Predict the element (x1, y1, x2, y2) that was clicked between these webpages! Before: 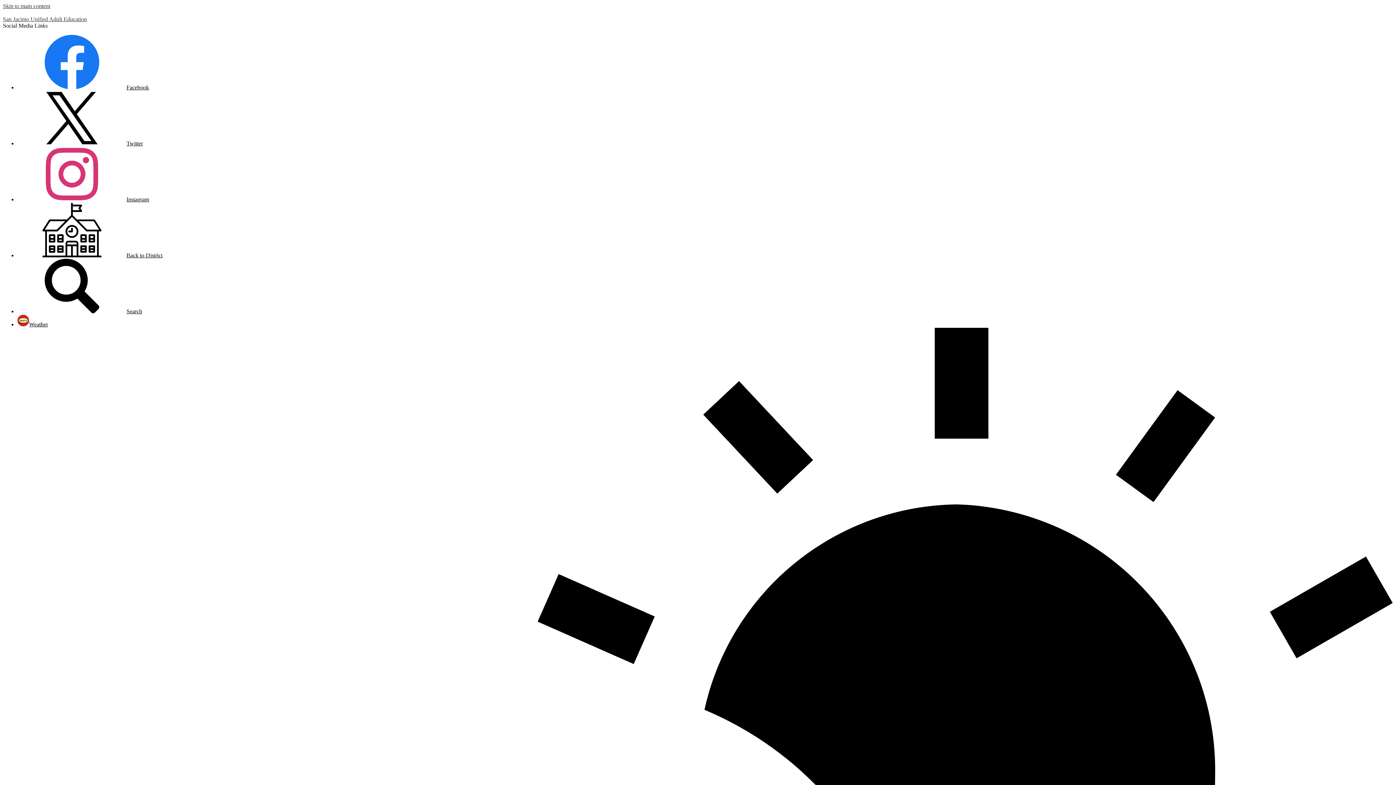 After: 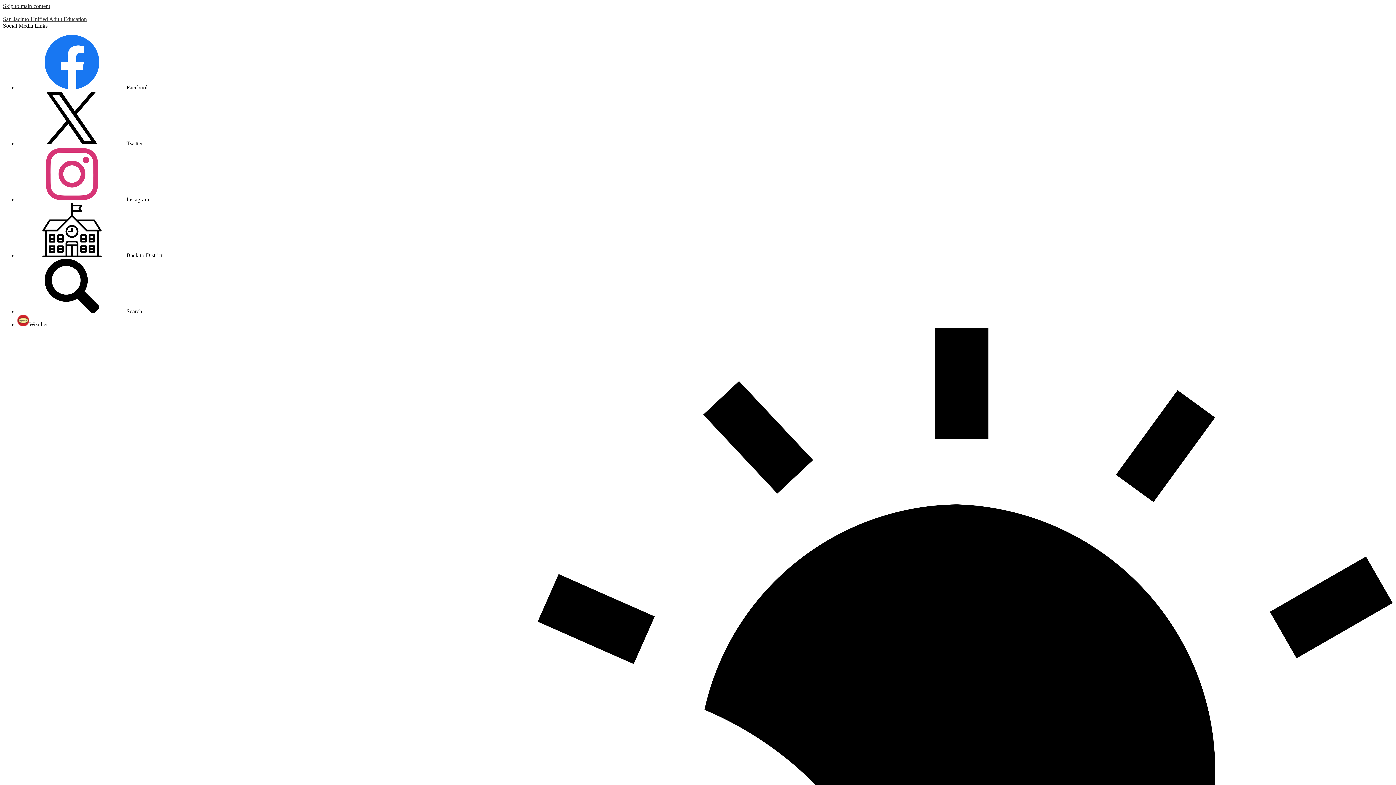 Action: bbox: (2, 16, 1393, 22) label: San Jacinto Unified Adult Education